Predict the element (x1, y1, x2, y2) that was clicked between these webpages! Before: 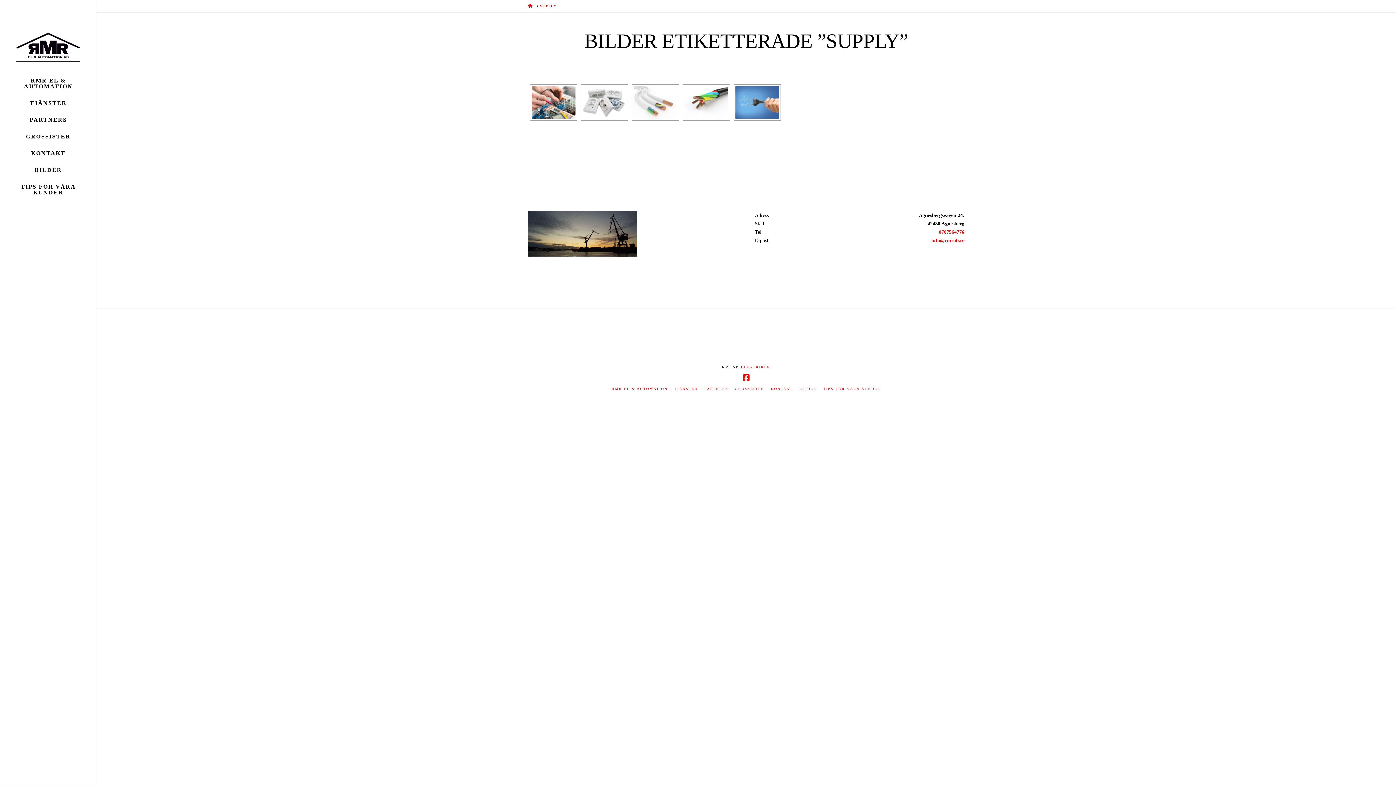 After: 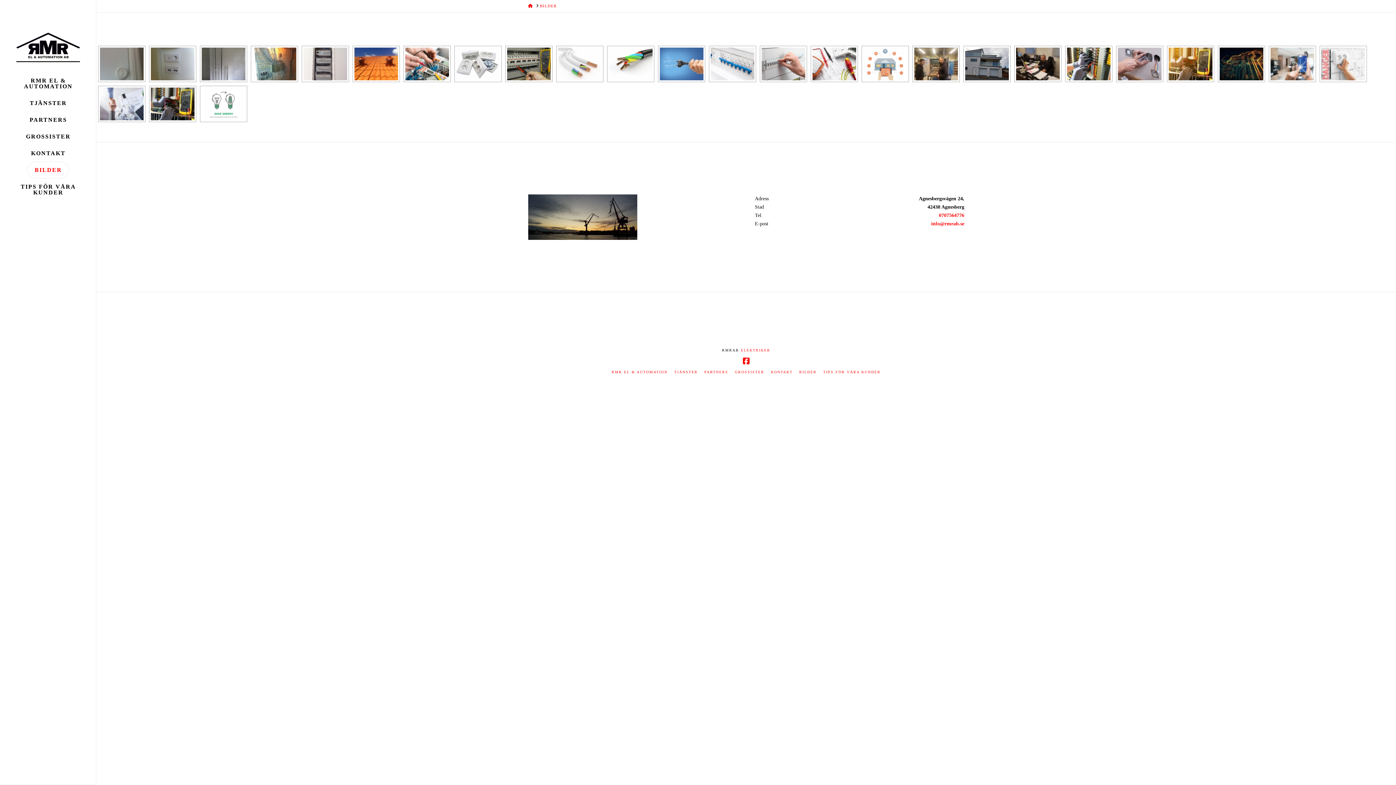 Action: label: BILDER bbox: (0, 161, 96, 178)